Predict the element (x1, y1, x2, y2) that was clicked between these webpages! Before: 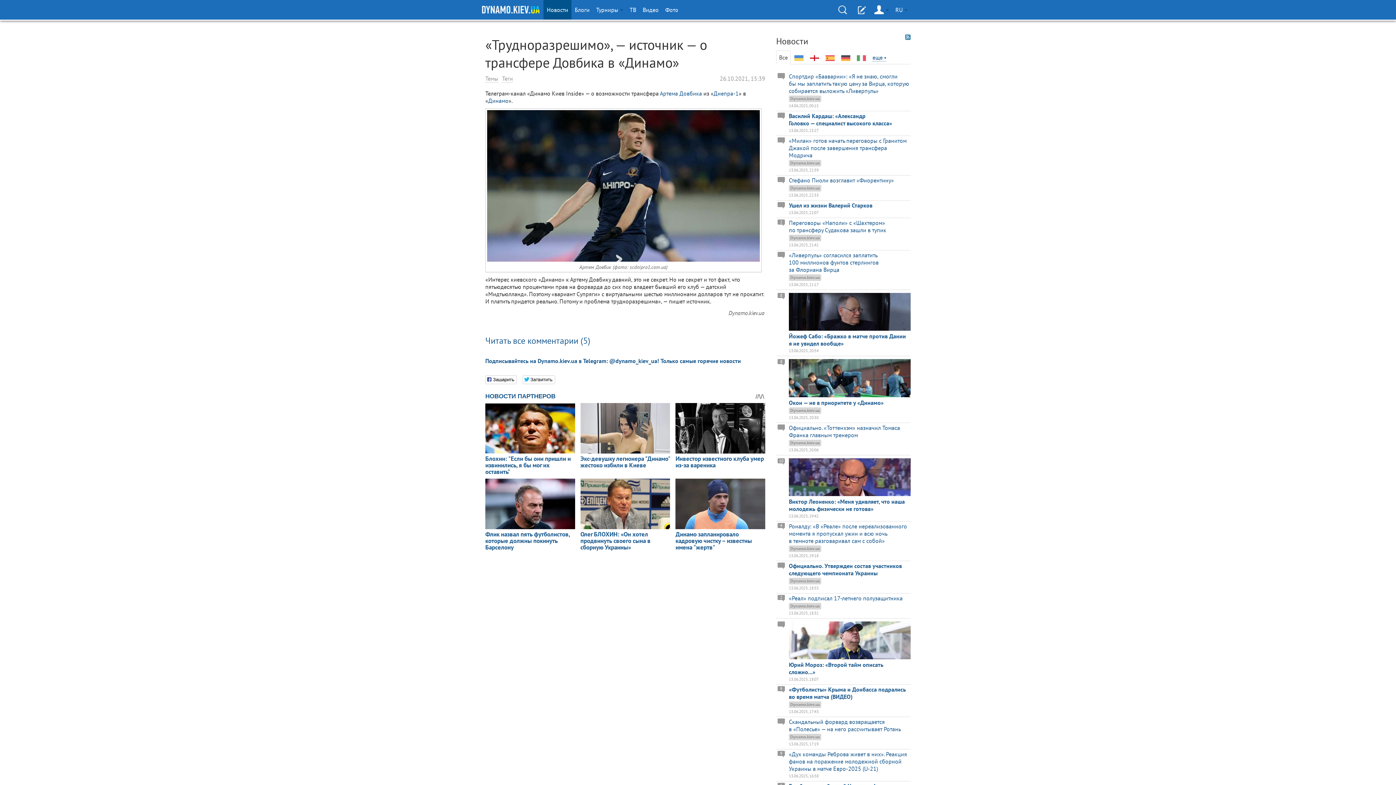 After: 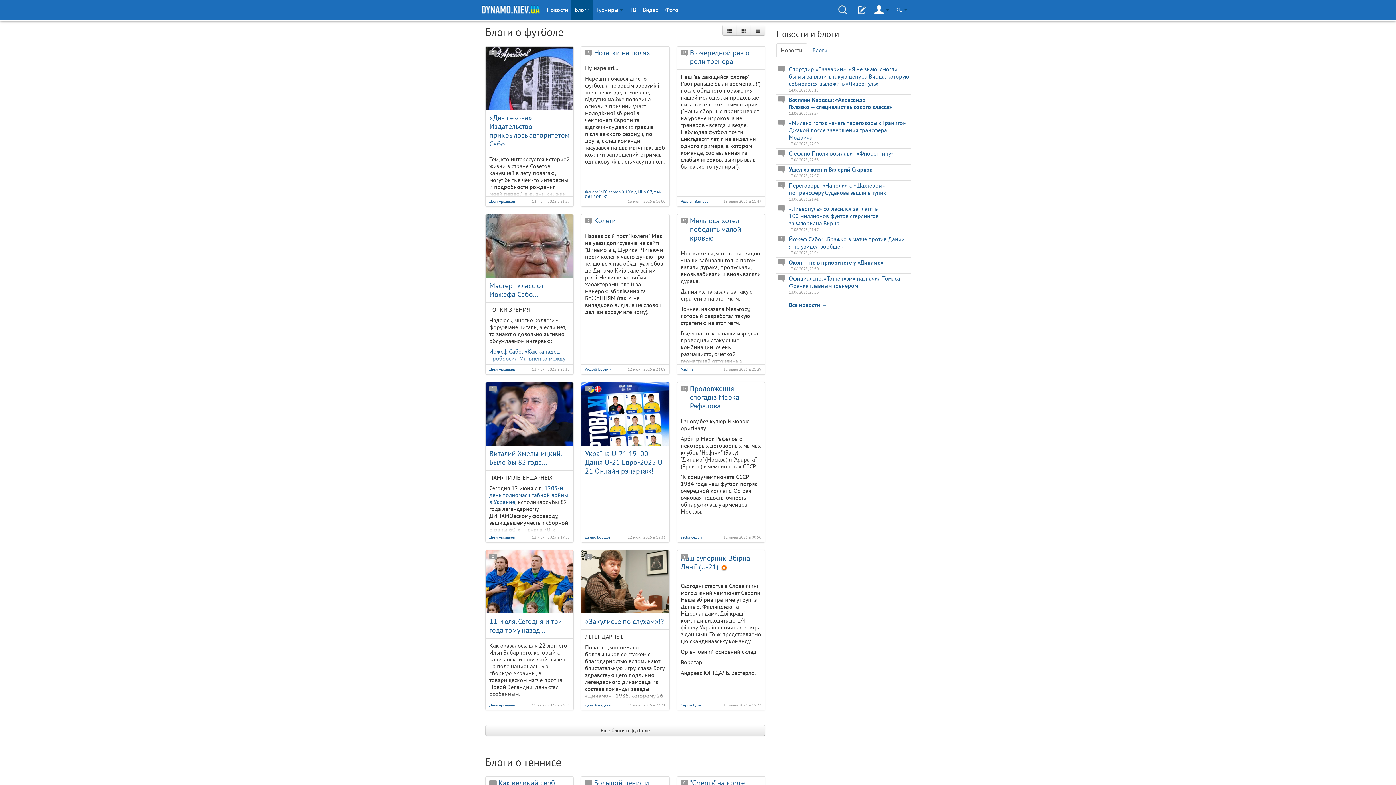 Action: label: Блоги bbox: (571, 0, 593, 19)